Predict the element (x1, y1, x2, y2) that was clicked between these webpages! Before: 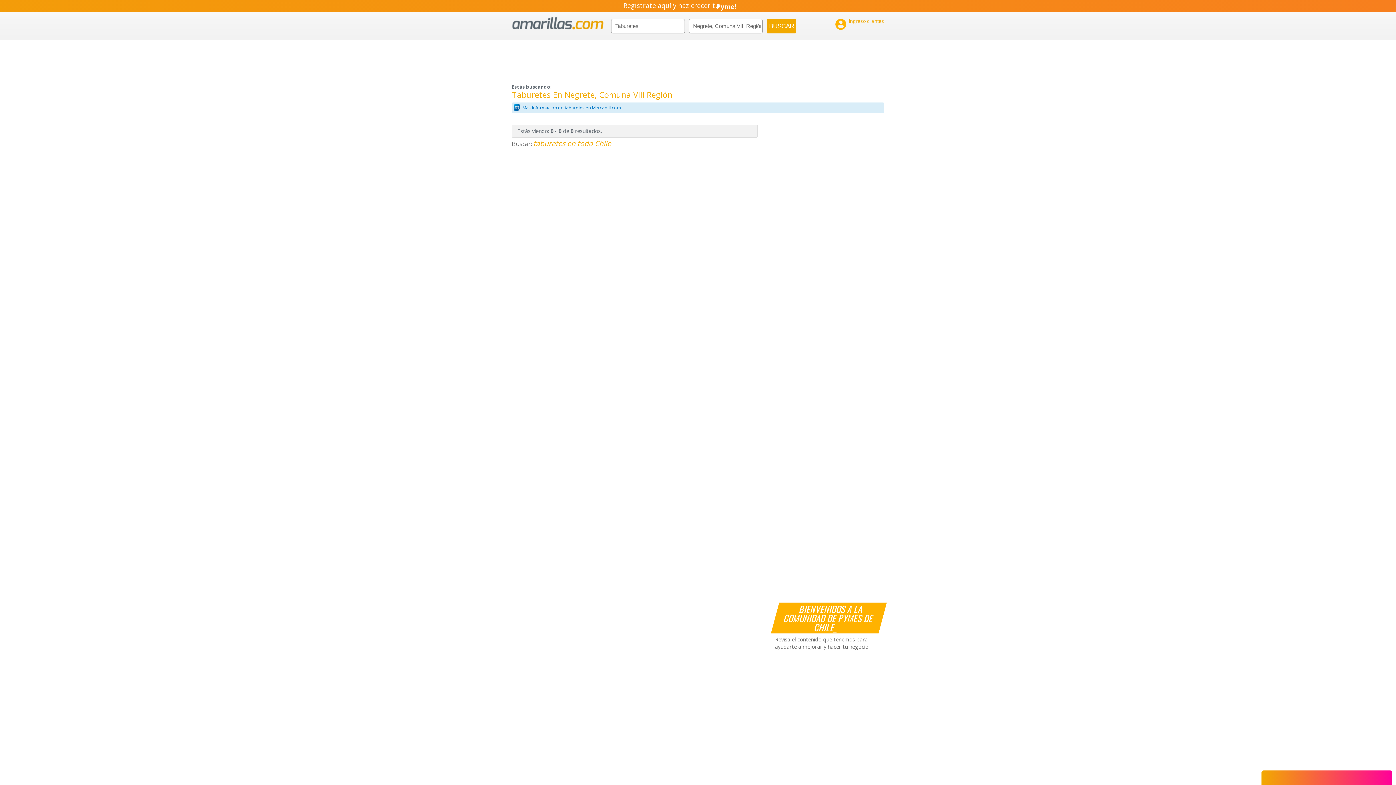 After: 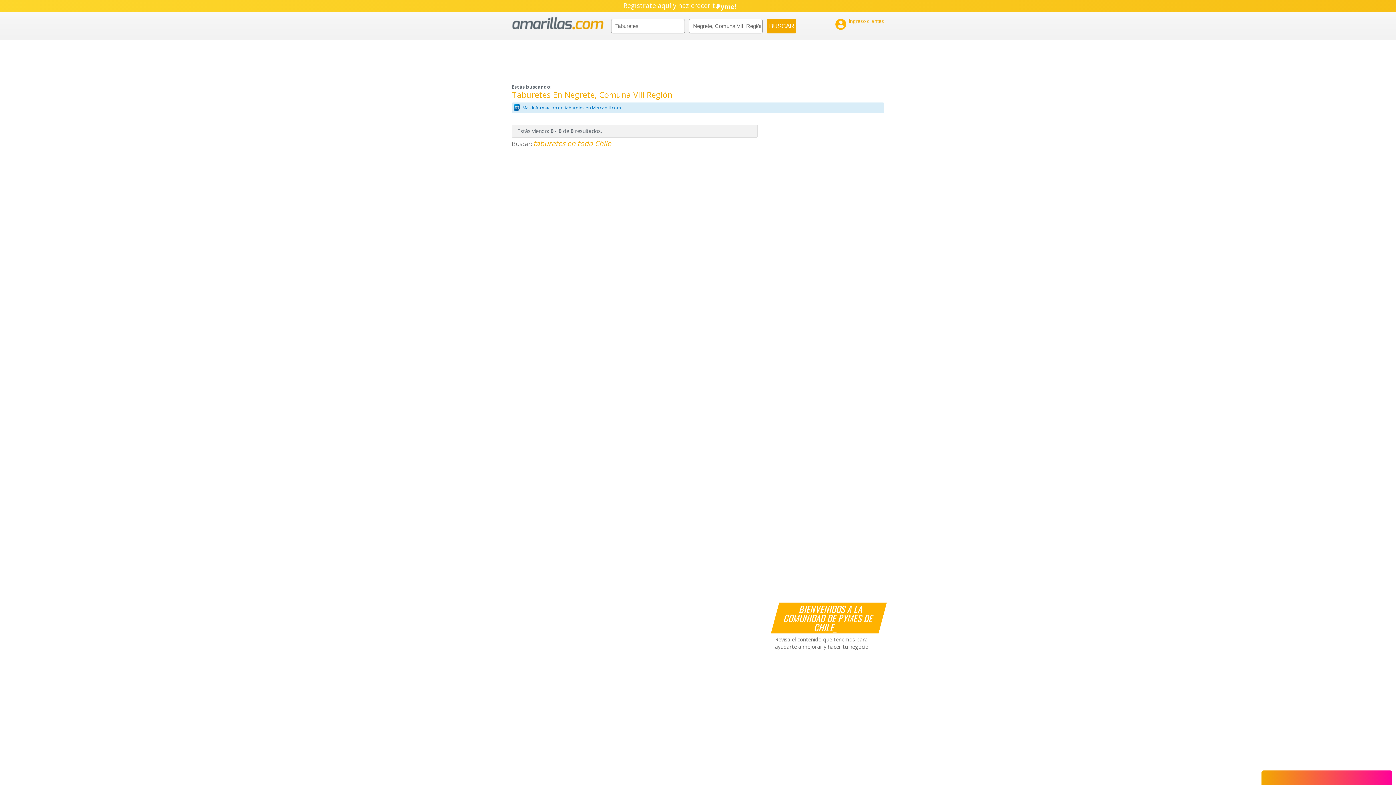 Action: bbox: (522, 104, 621, 111) label: Mas información de taburetes en Mercantil.com